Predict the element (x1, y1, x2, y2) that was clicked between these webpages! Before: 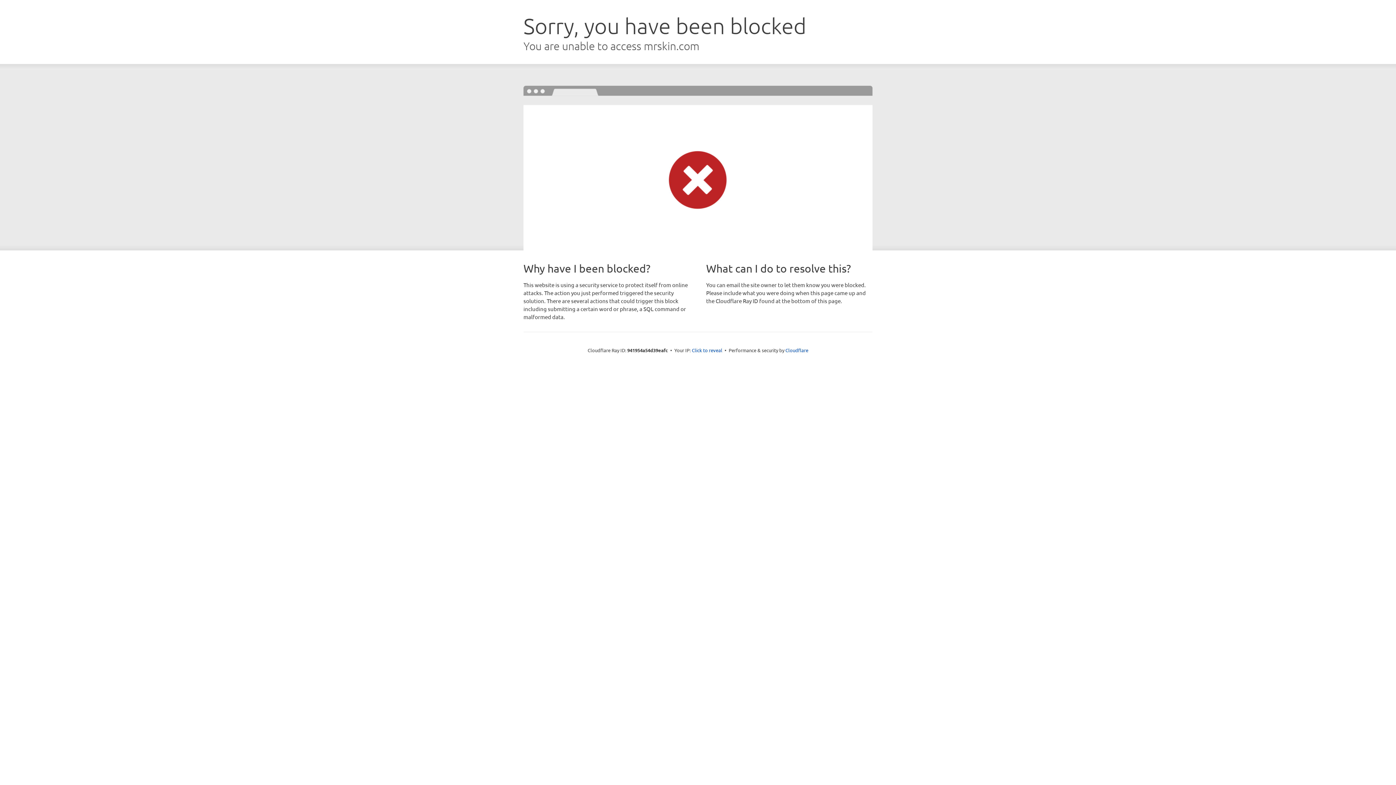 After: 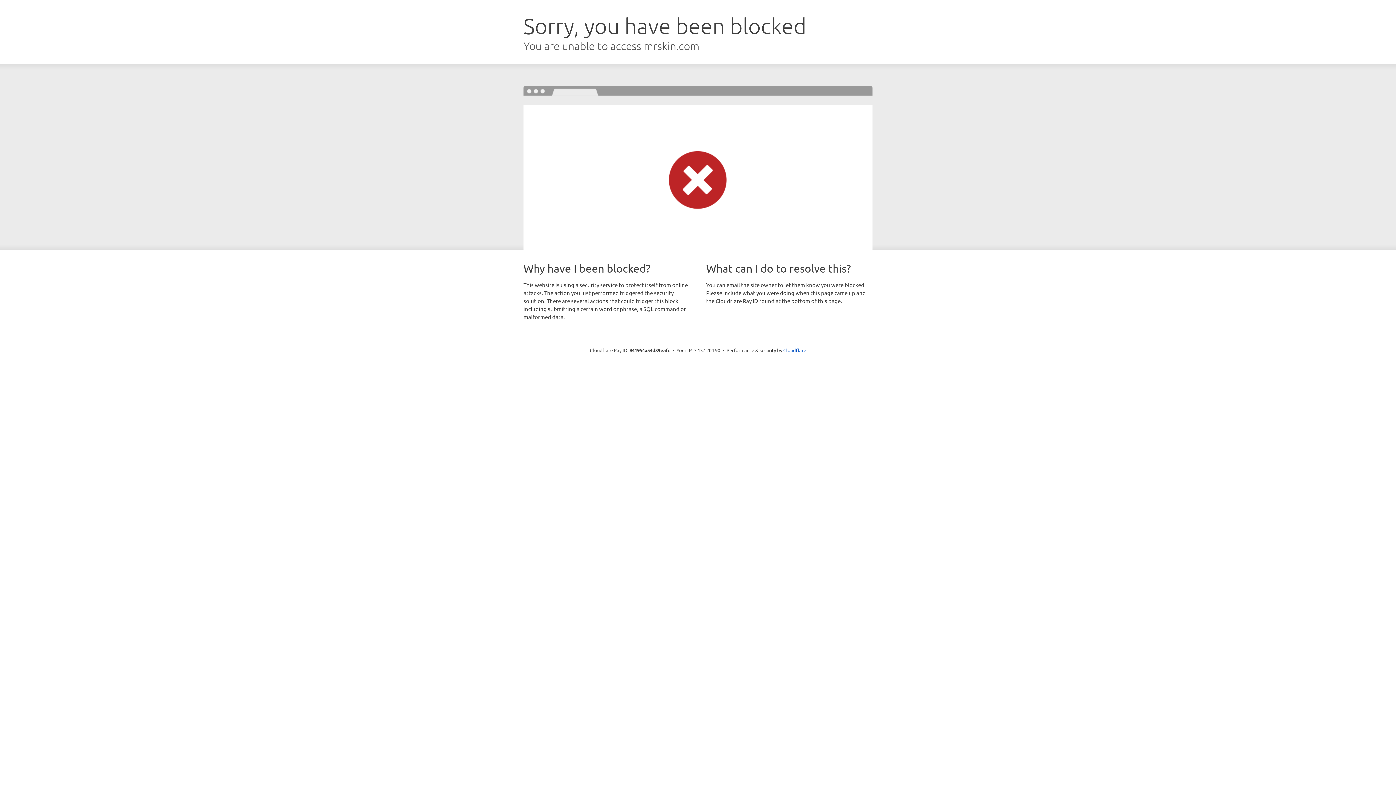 Action: bbox: (692, 346, 722, 353) label: Click to reveal